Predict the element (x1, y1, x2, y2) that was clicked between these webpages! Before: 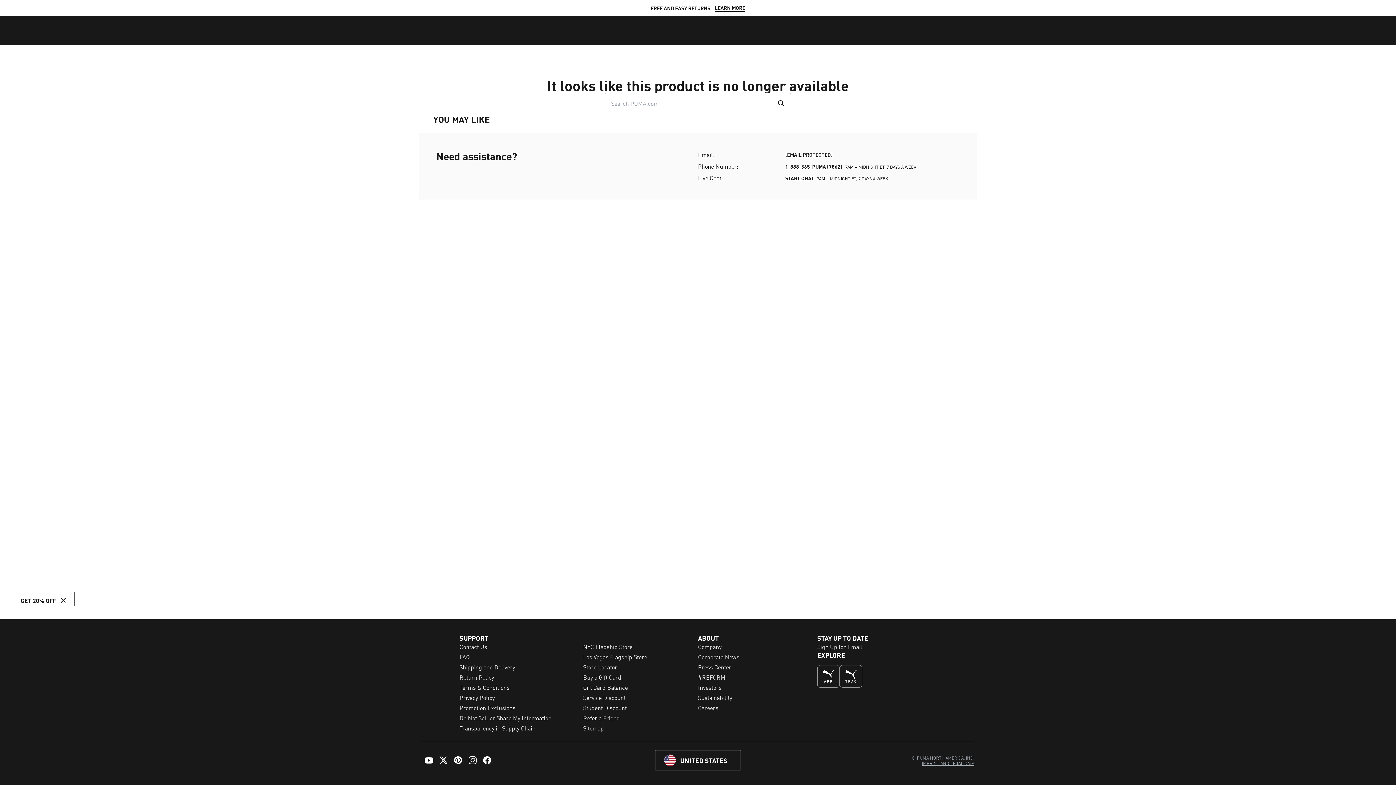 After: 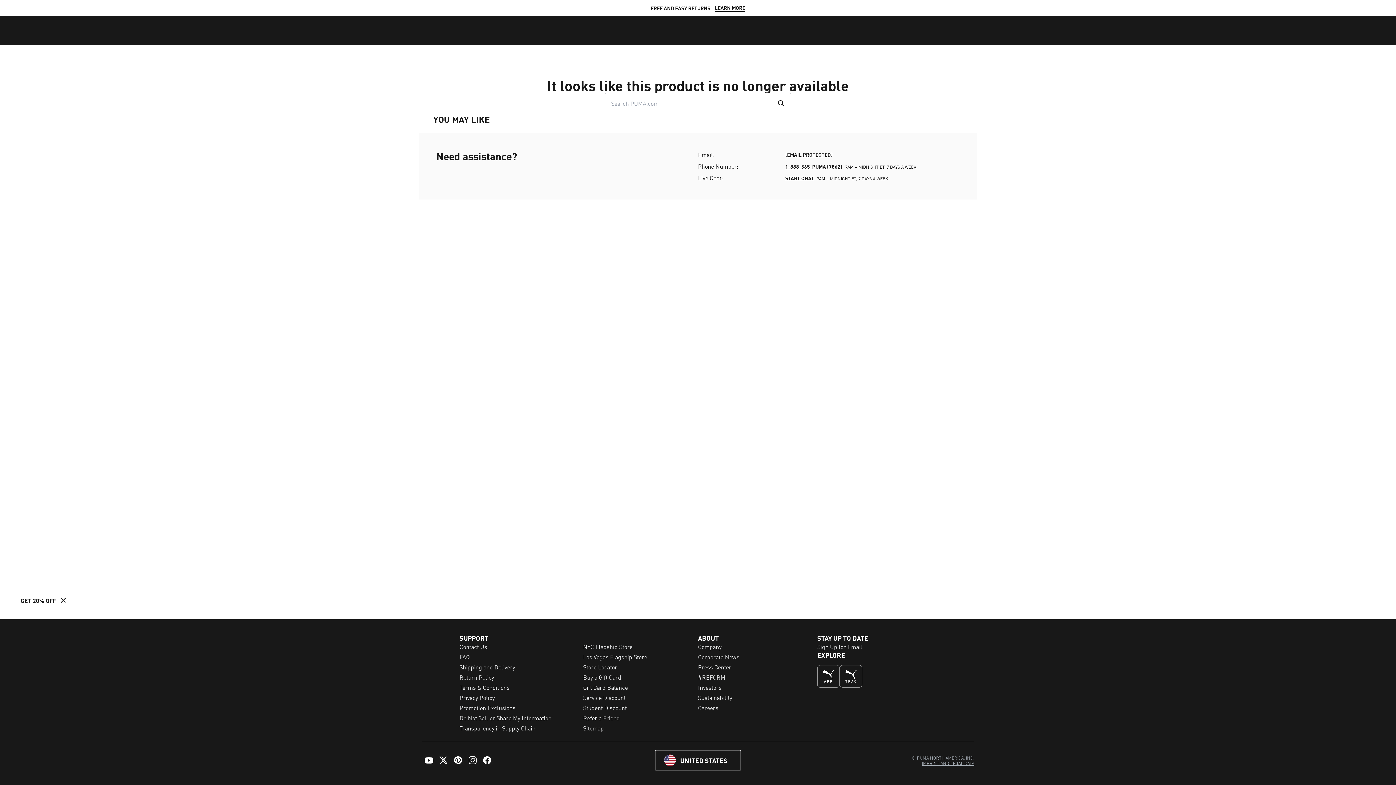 Action: label: UNITED STATES bbox: (655, 750, 741, 770)